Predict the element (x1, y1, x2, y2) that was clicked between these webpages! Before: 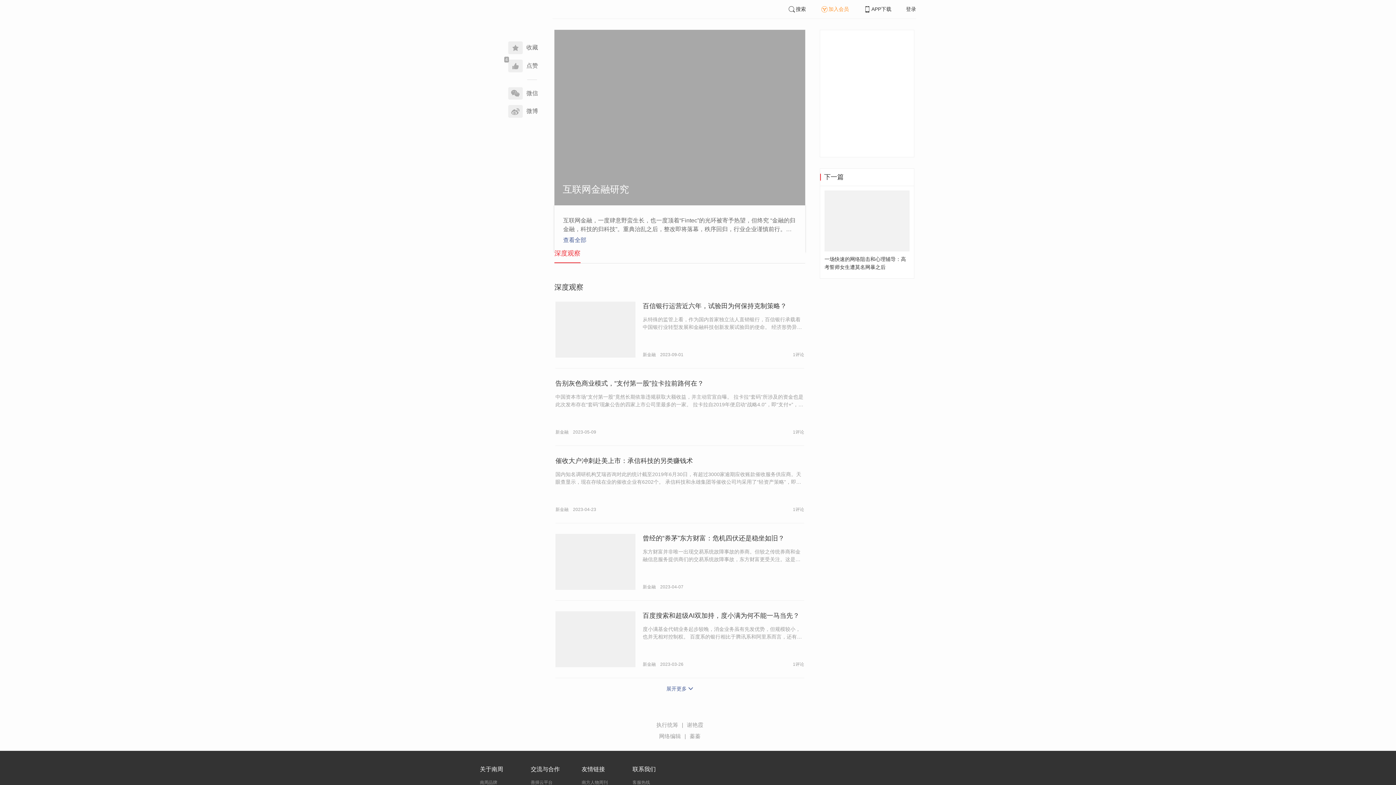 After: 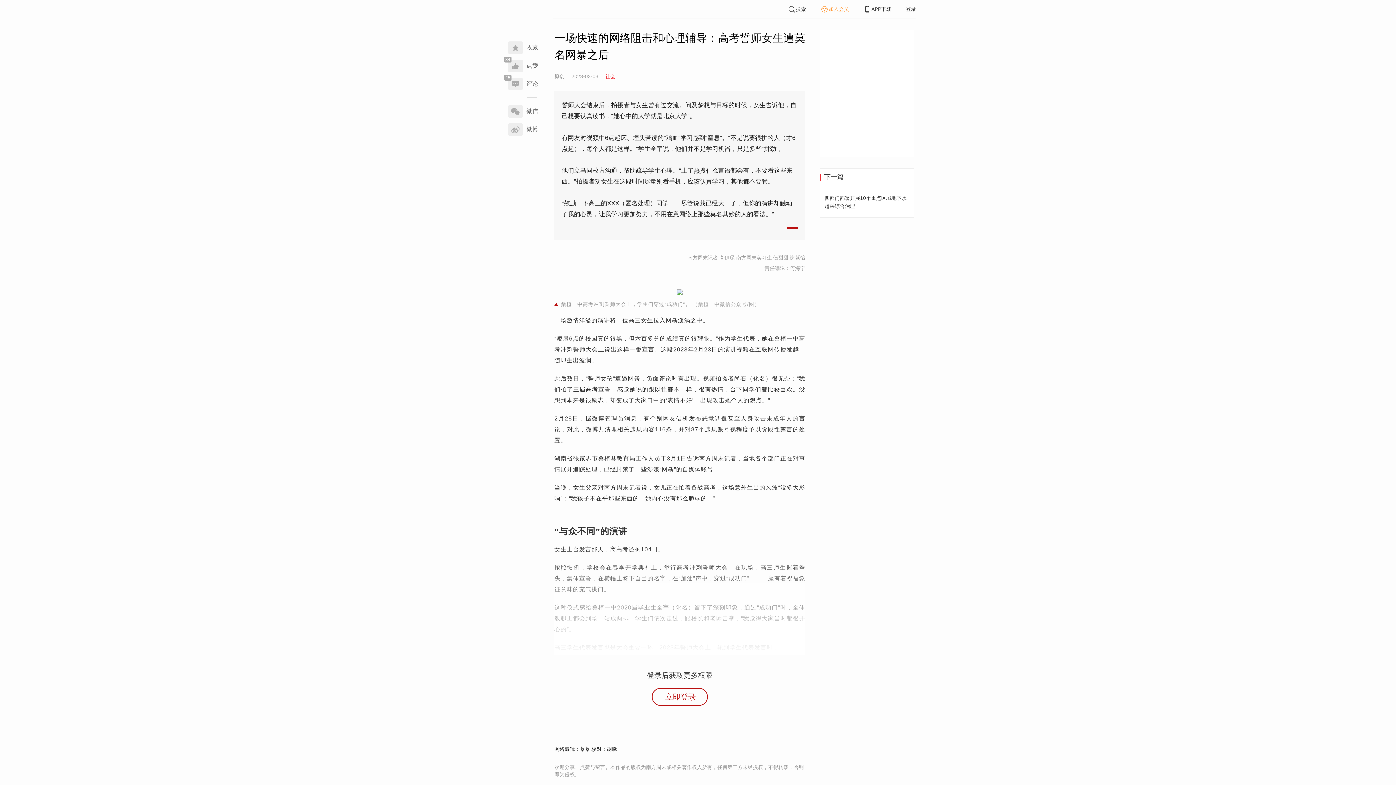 Action: label: 一场快速的网络阻击和心理辅导：高考誓师女生遭莫名网暴之后 bbox: (820, 190, 914, 278)